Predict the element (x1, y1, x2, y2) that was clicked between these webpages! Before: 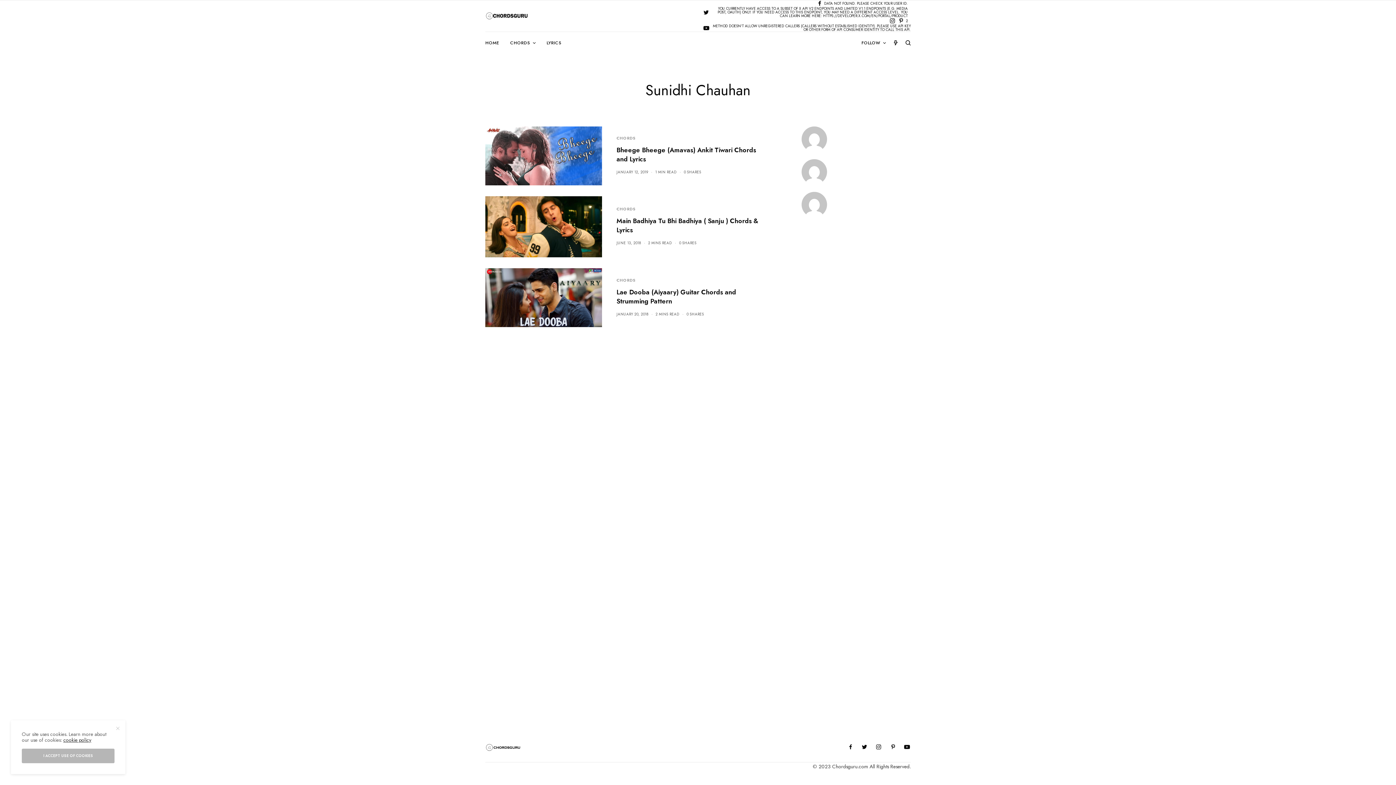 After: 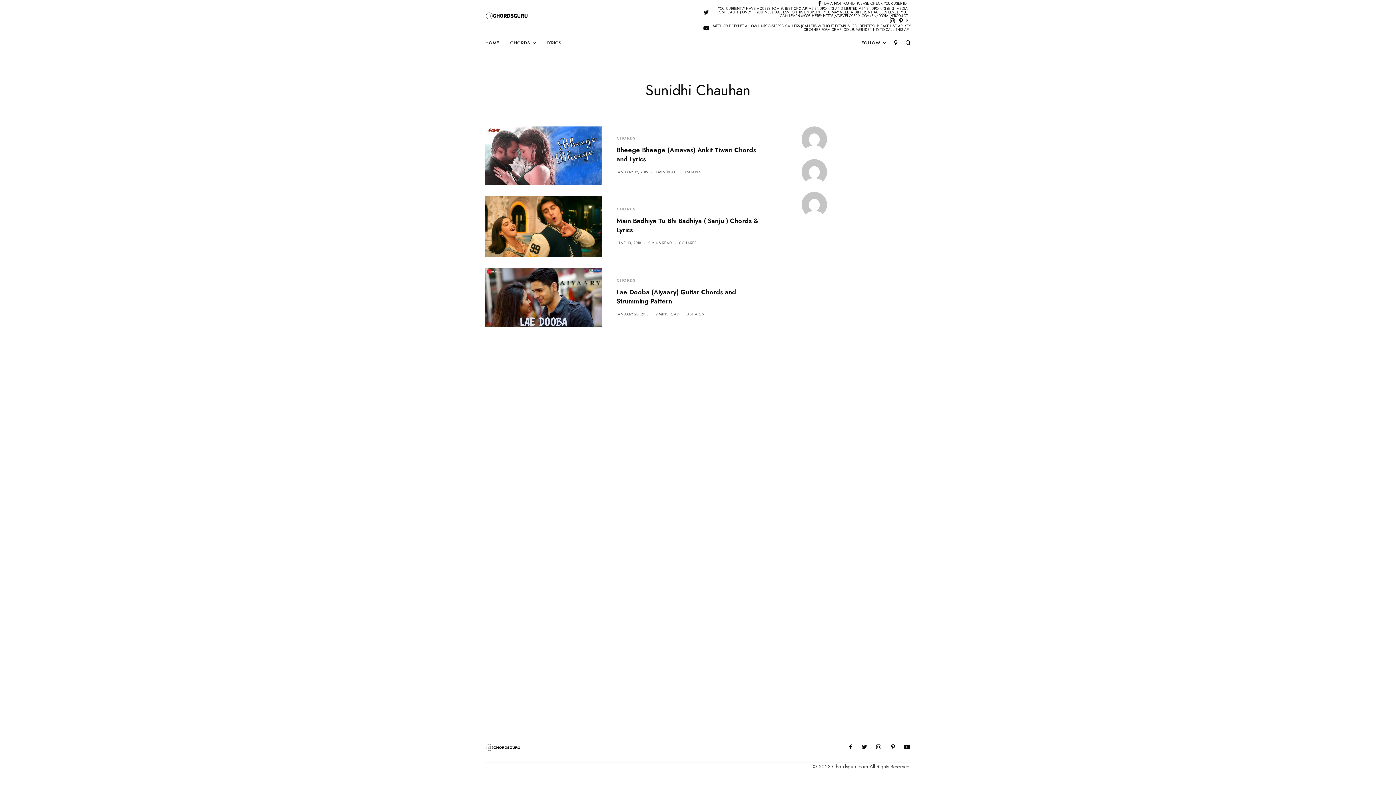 Action: label: I ACCEPT USE OF COOKIES bbox: (21, 749, 114, 763)